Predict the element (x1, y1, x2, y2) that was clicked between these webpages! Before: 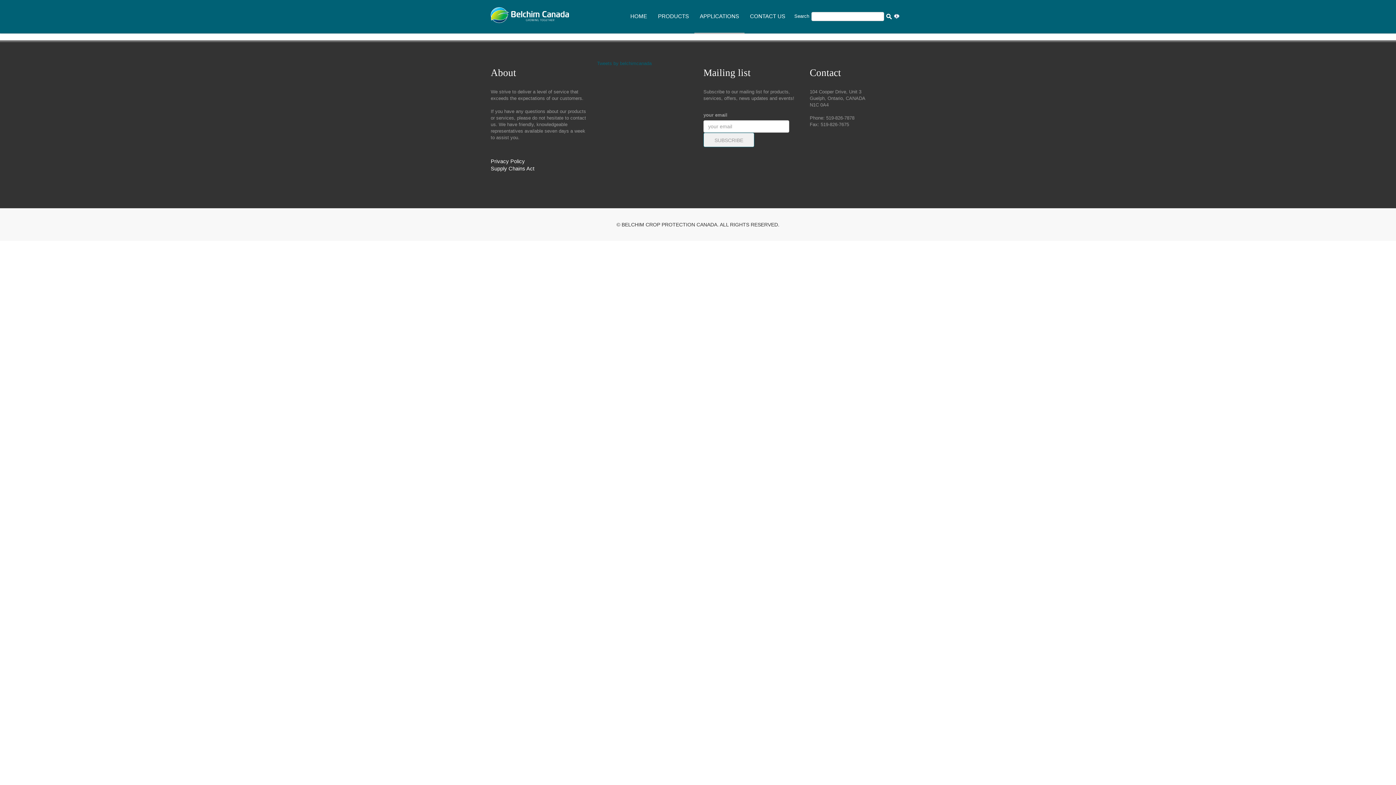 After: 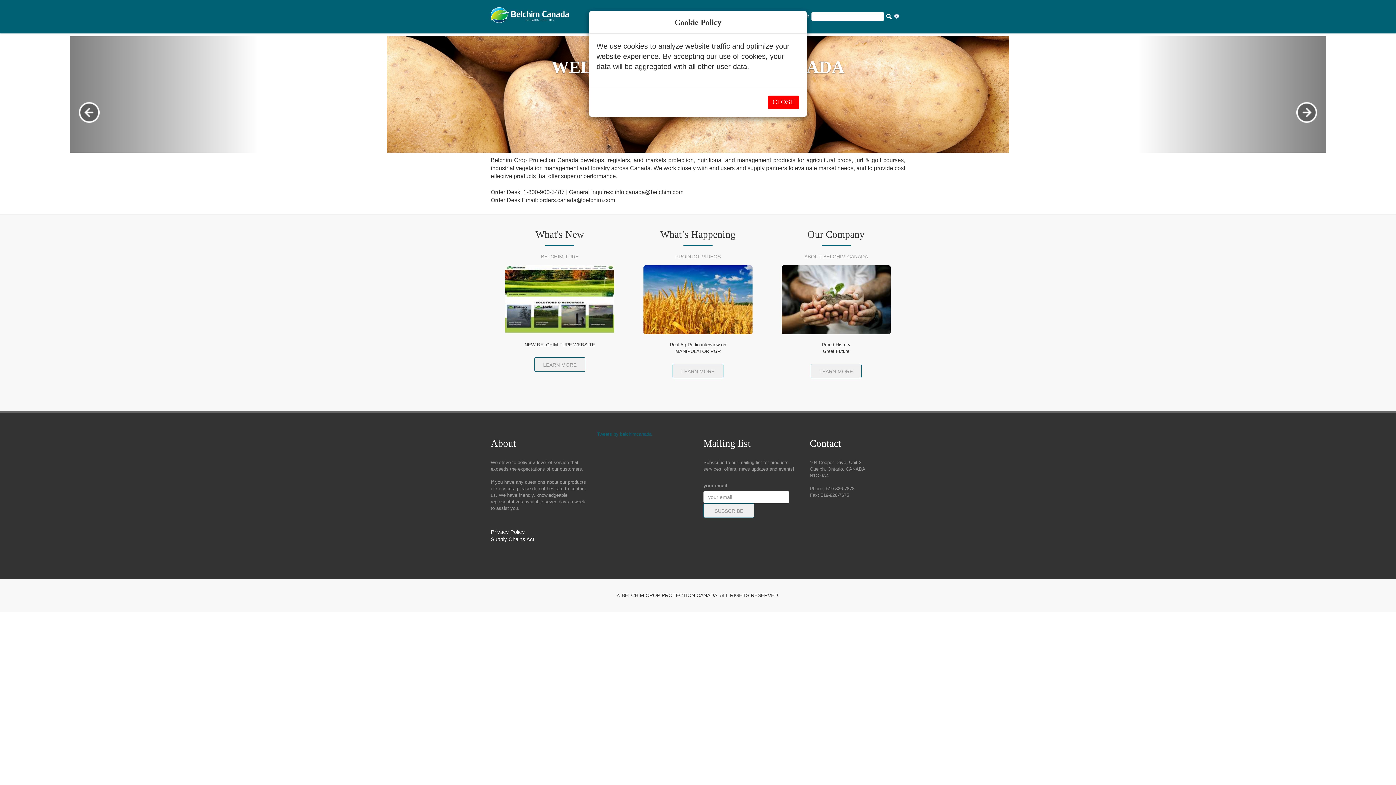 Action: bbox: (490, 9, 569, 18)